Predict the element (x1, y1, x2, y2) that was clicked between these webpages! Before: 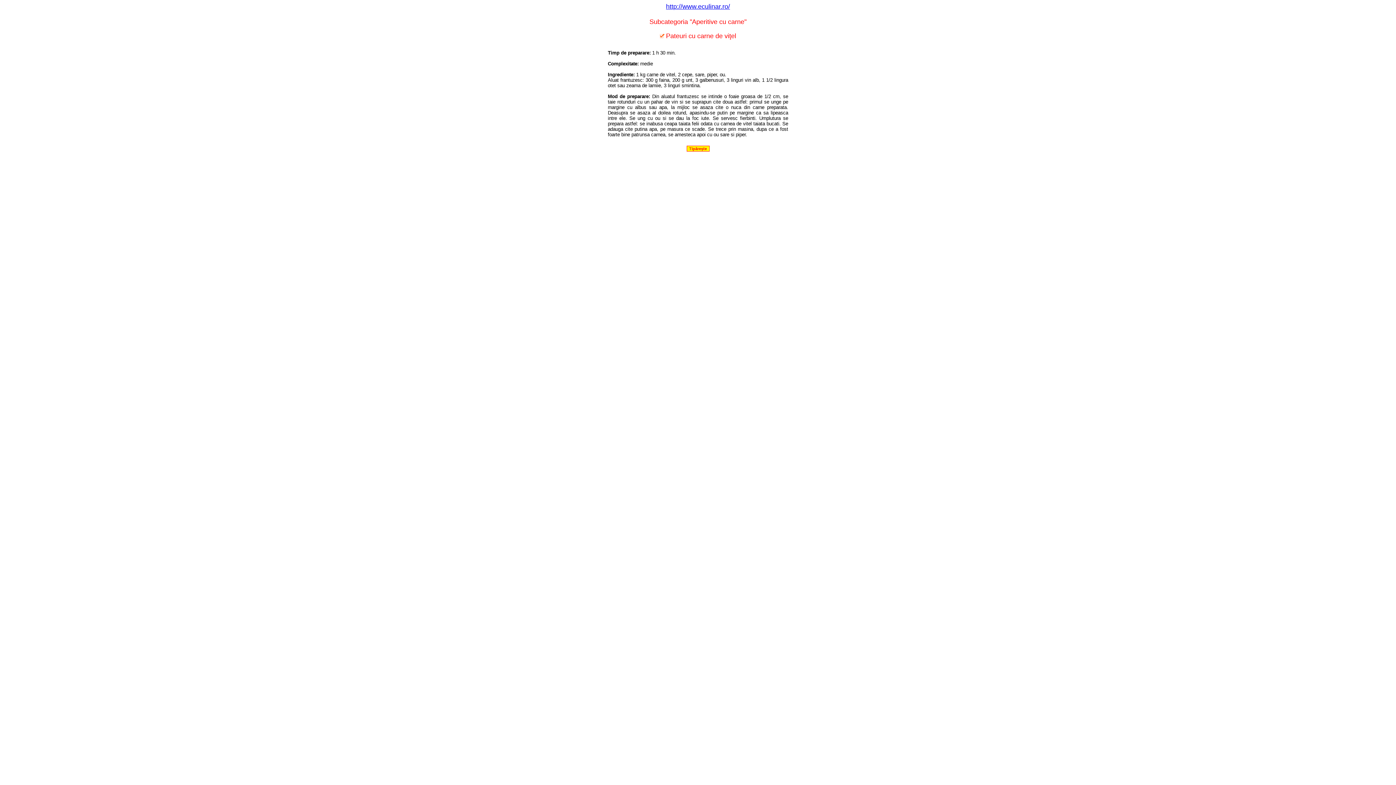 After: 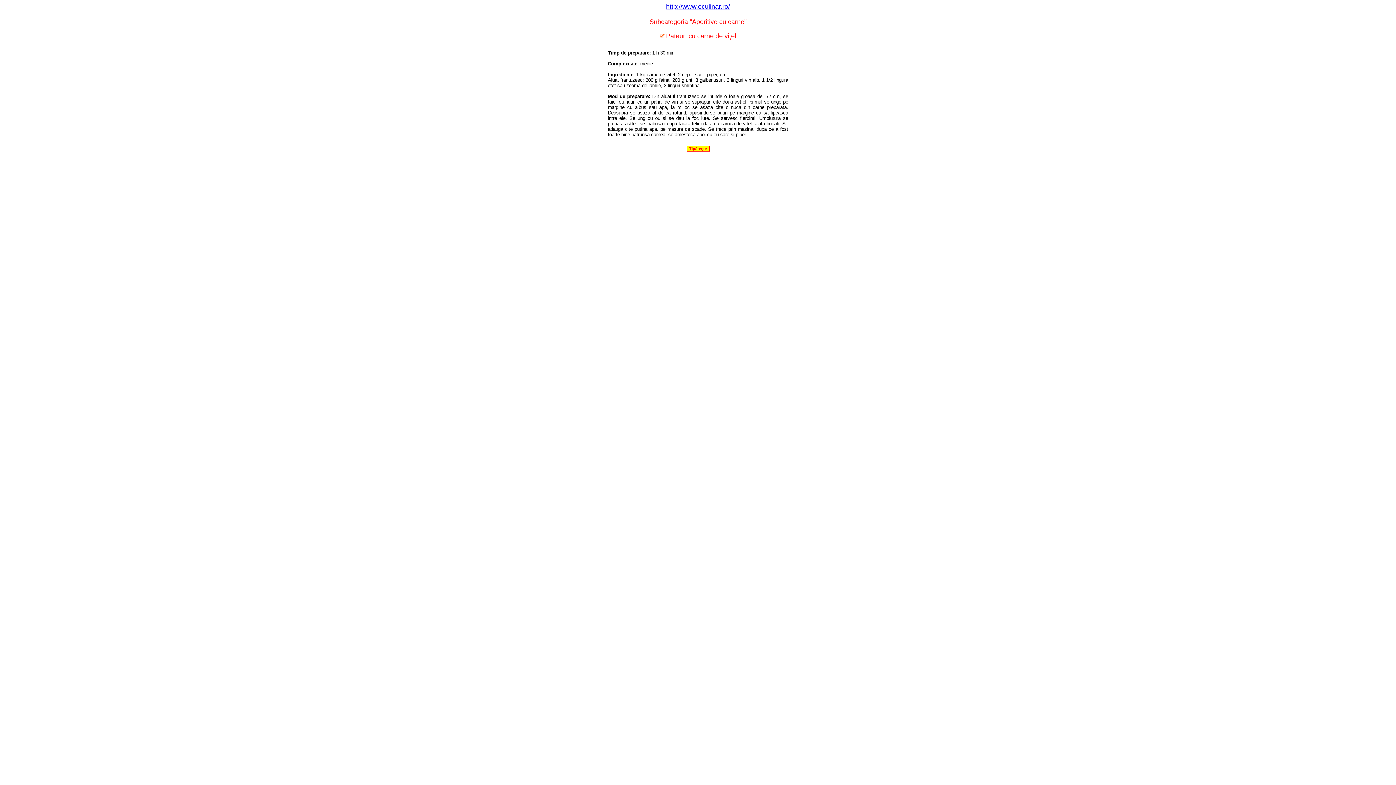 Action: bbox: (666, 2, 730, 10) label: http://www.eculinar.ro/